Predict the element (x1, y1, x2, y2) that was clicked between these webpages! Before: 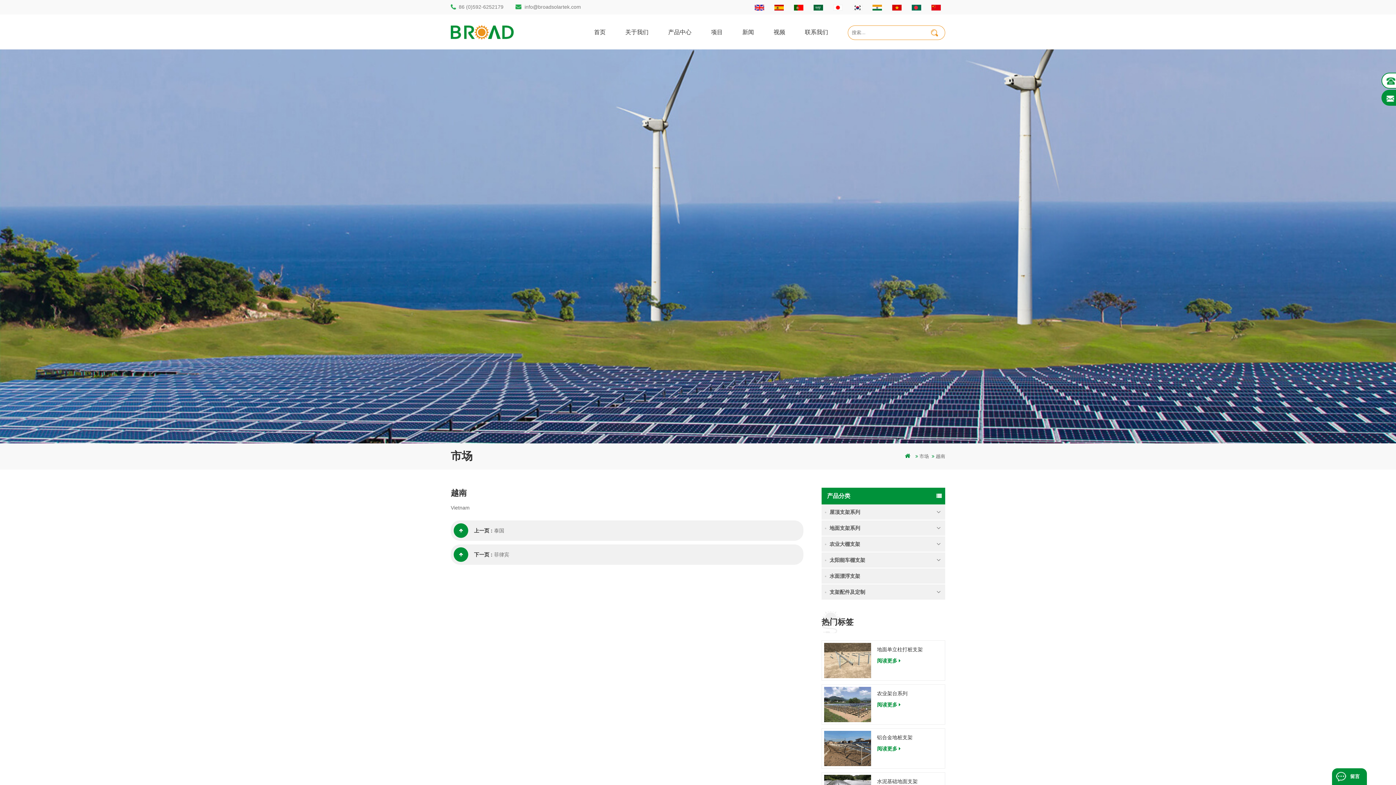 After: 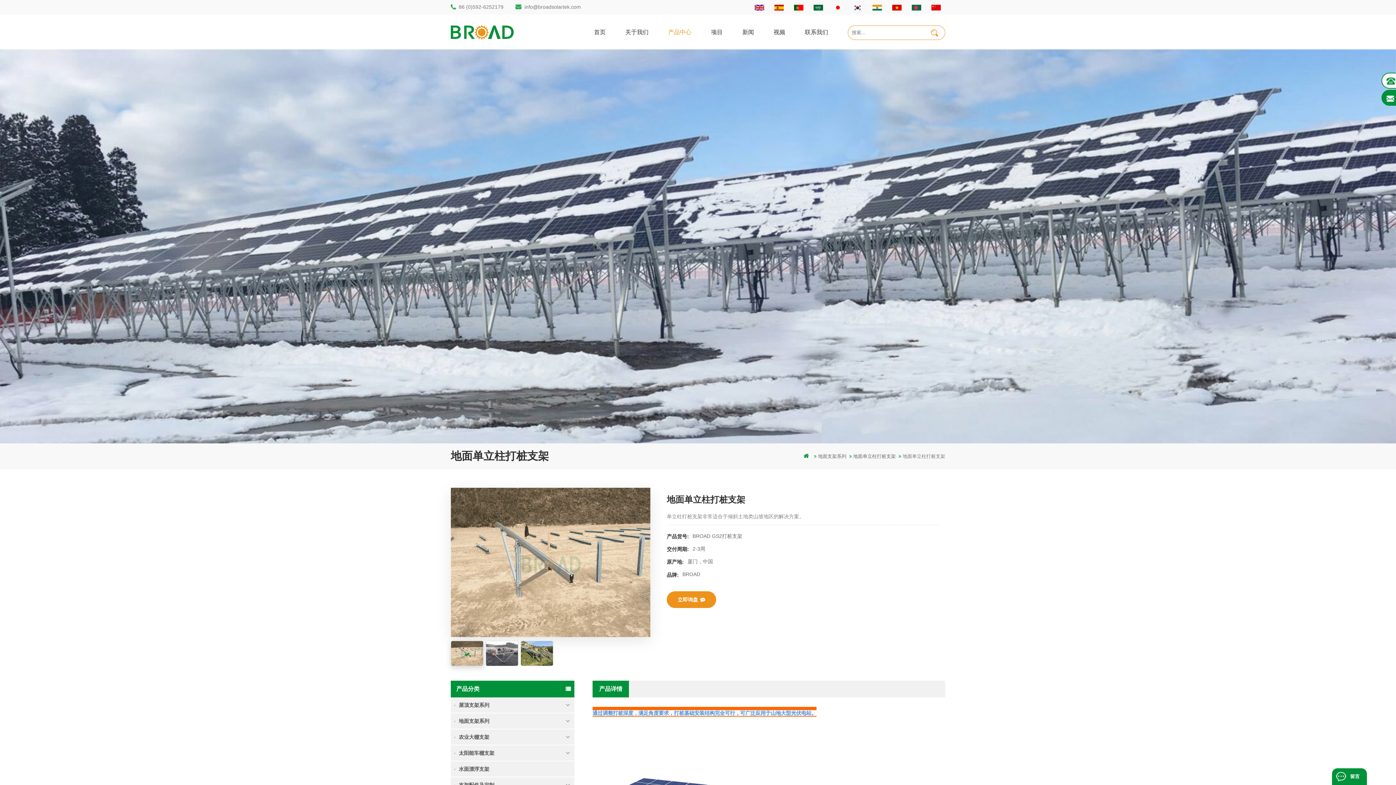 Action: label: 地面单立柱打桩支架 bbox: (877, 644, 942, 654)